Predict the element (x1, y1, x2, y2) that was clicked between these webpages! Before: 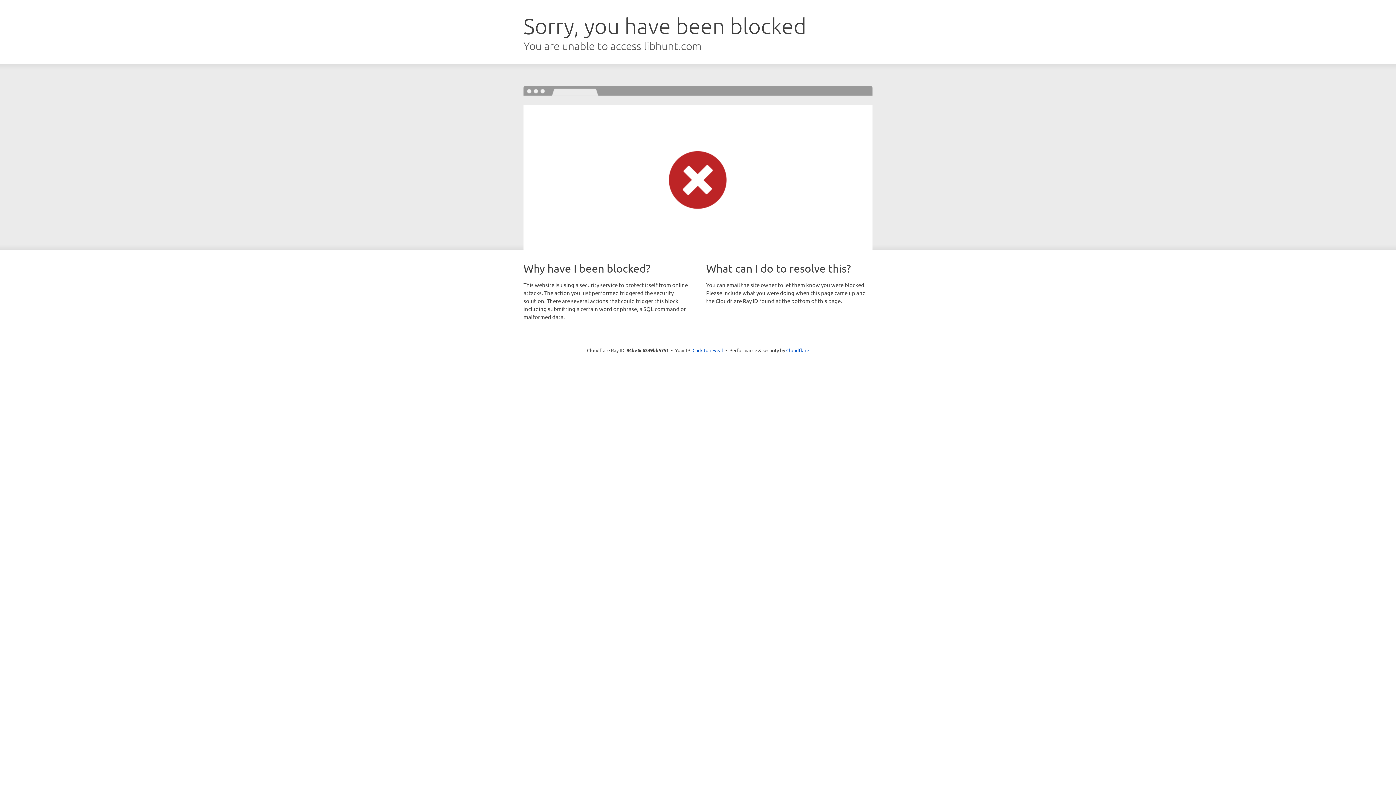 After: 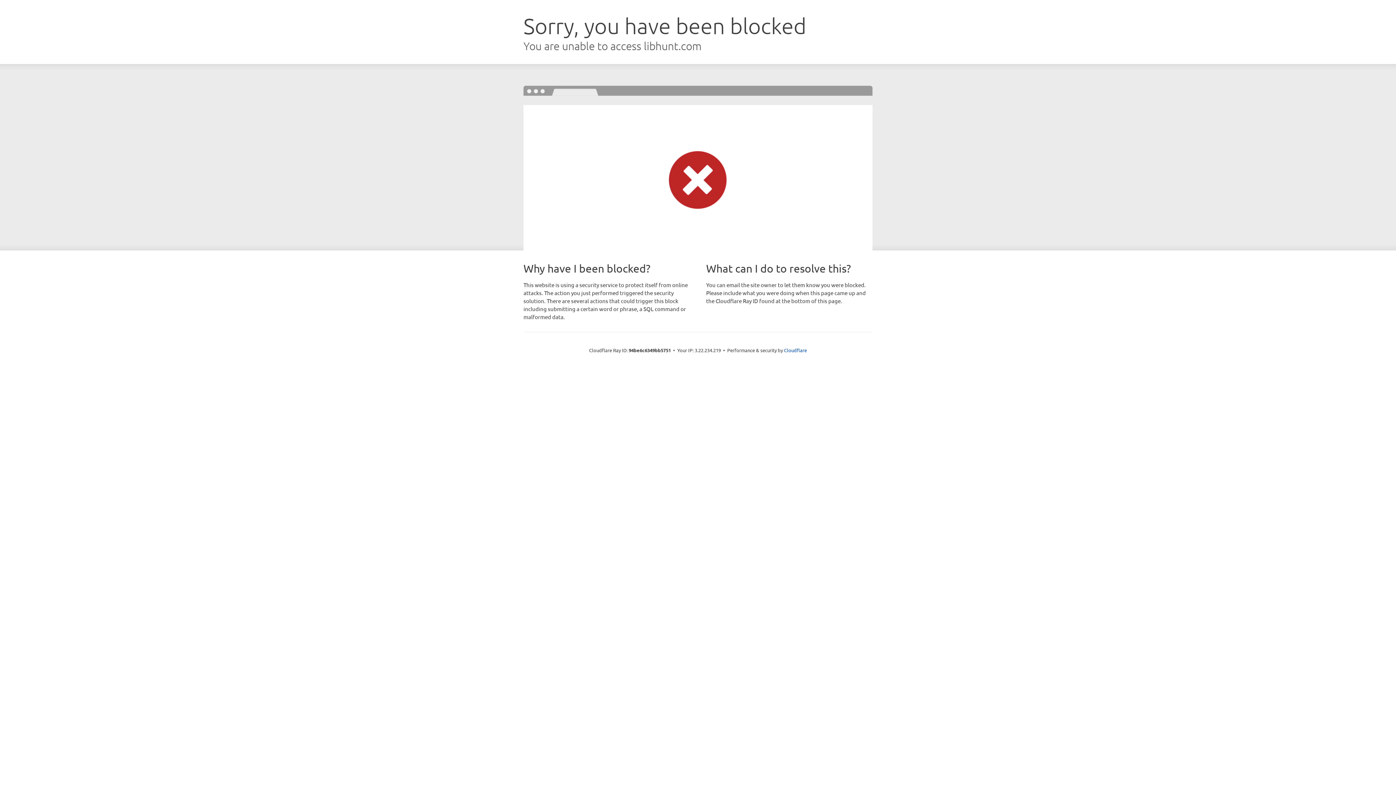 Action: bbox: (692, 346, 723, 353) label: Click to reveal